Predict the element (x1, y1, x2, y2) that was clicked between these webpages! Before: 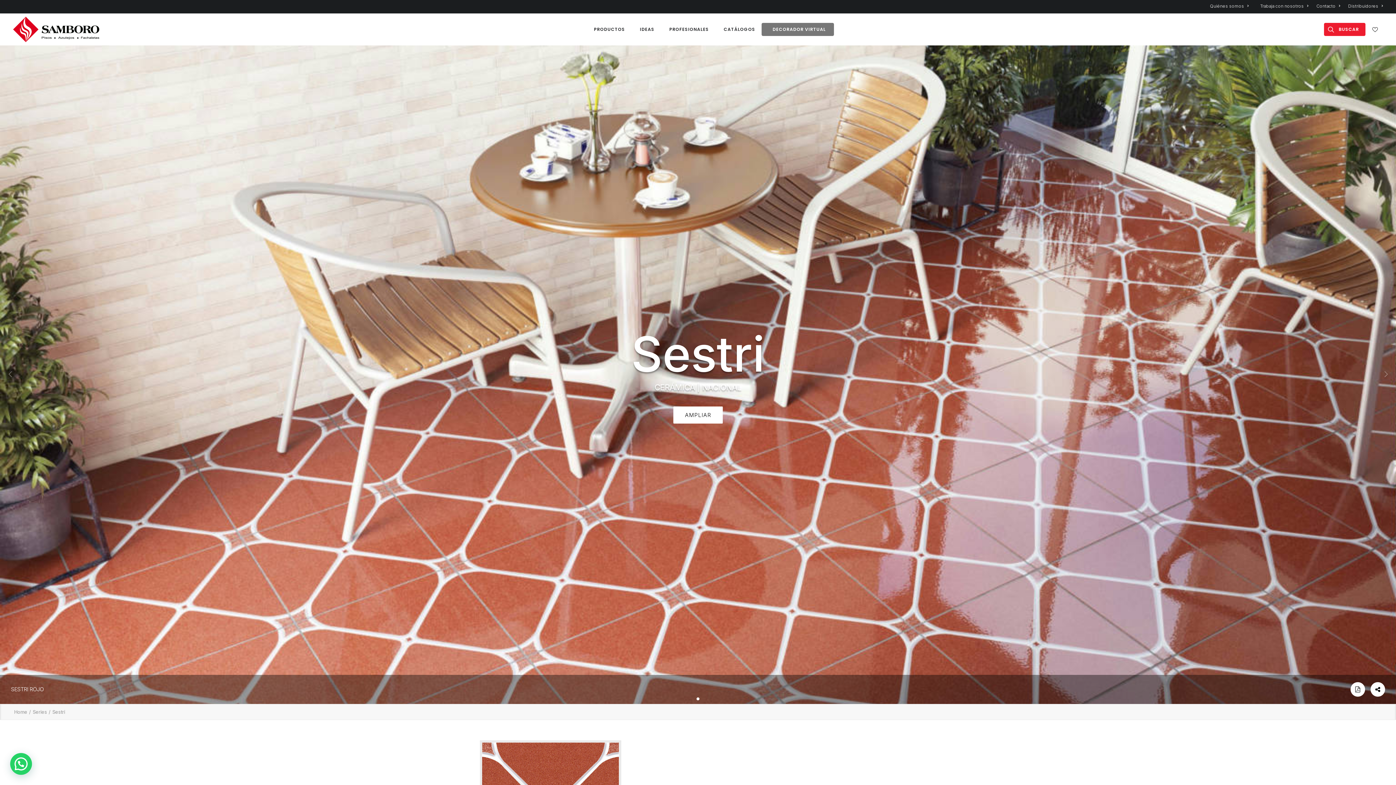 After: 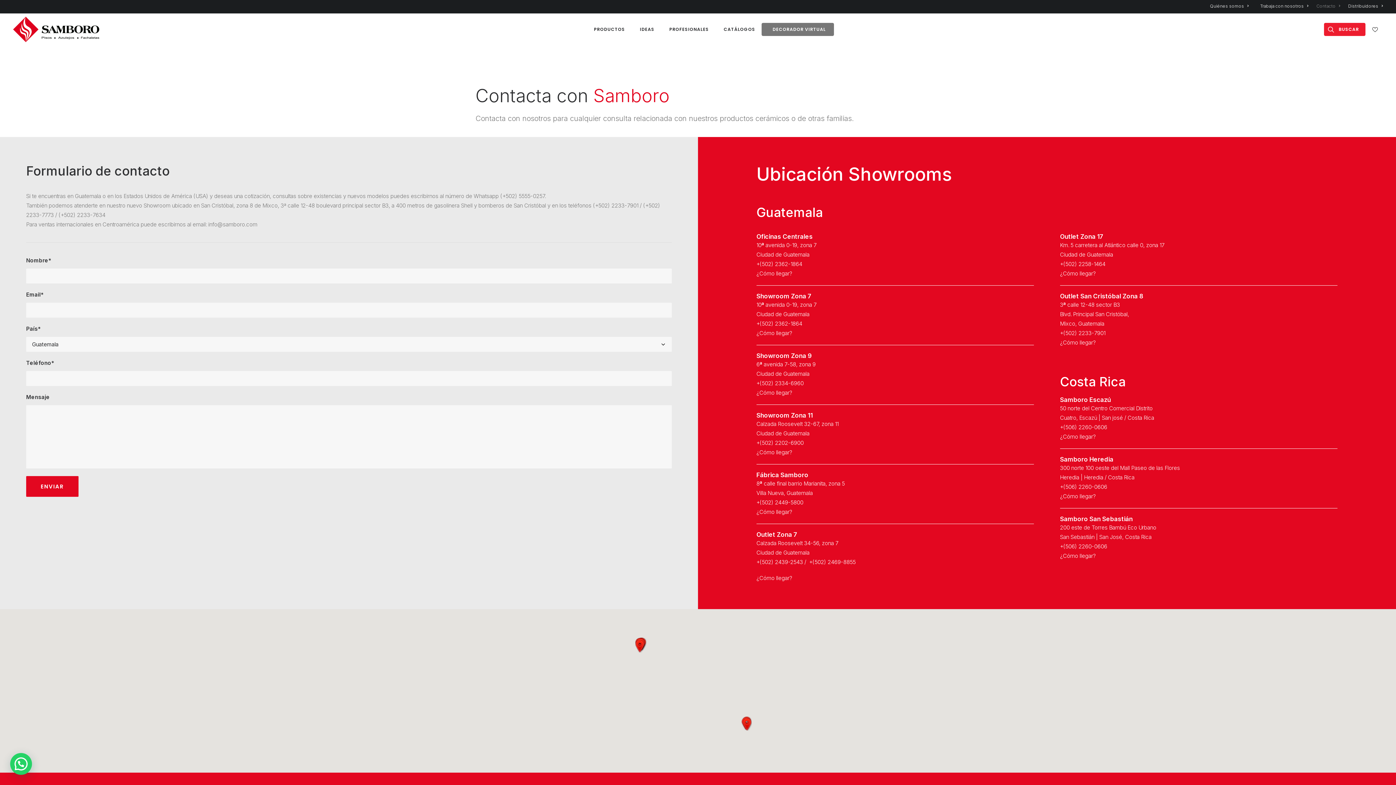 Action: label: Contacto bbox: (1313, 0, 1343, 12)